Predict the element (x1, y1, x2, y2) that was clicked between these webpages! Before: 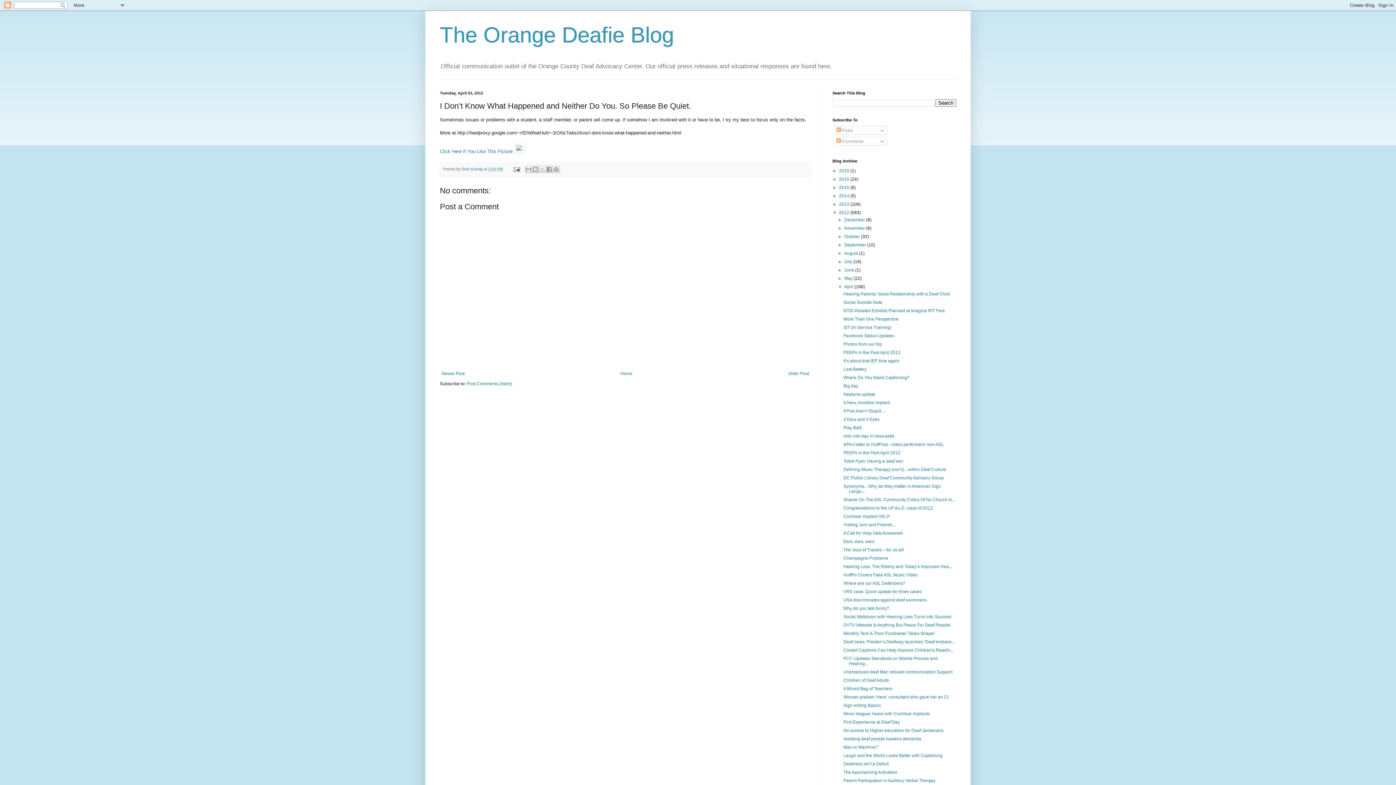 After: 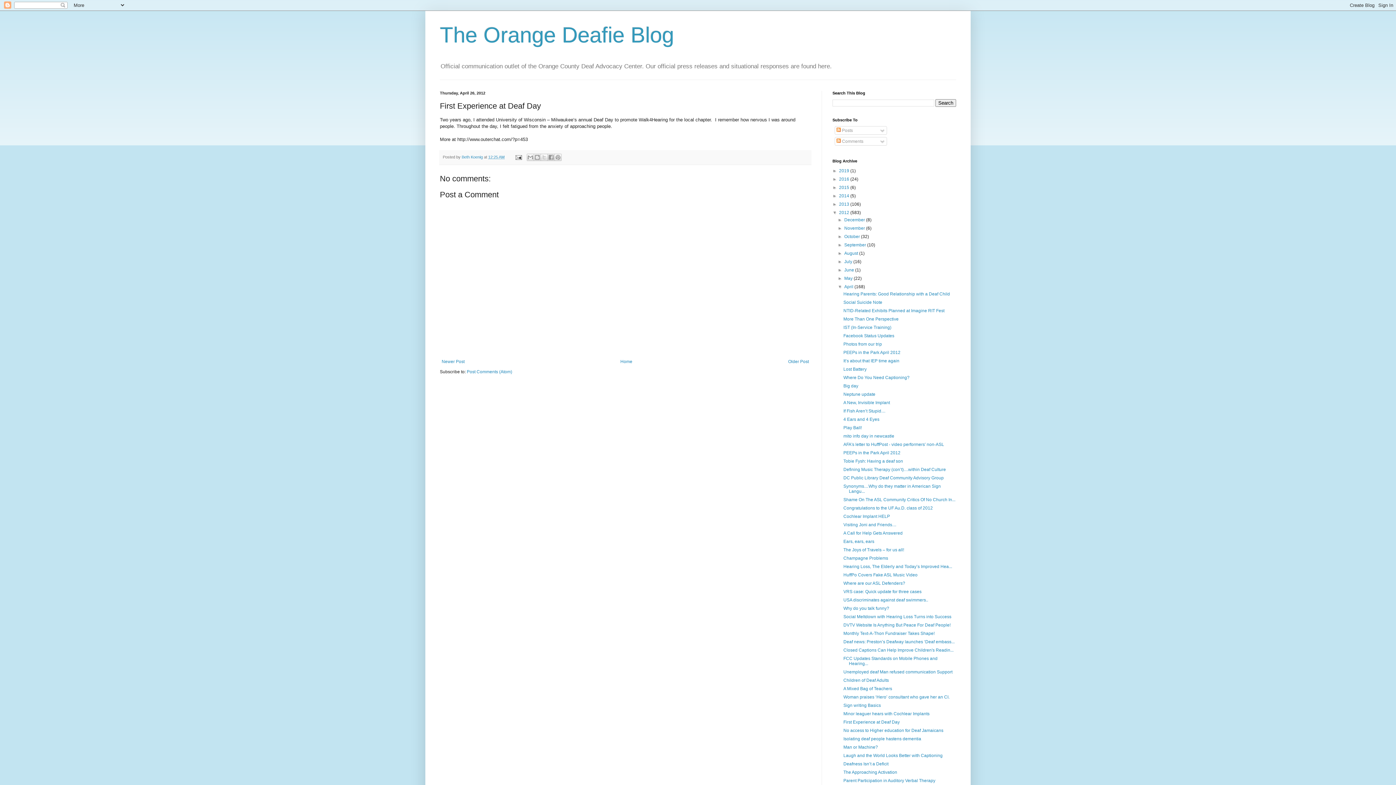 Action: label: First Experience at Deaf Day bbox: (843, 720, 899, 725)